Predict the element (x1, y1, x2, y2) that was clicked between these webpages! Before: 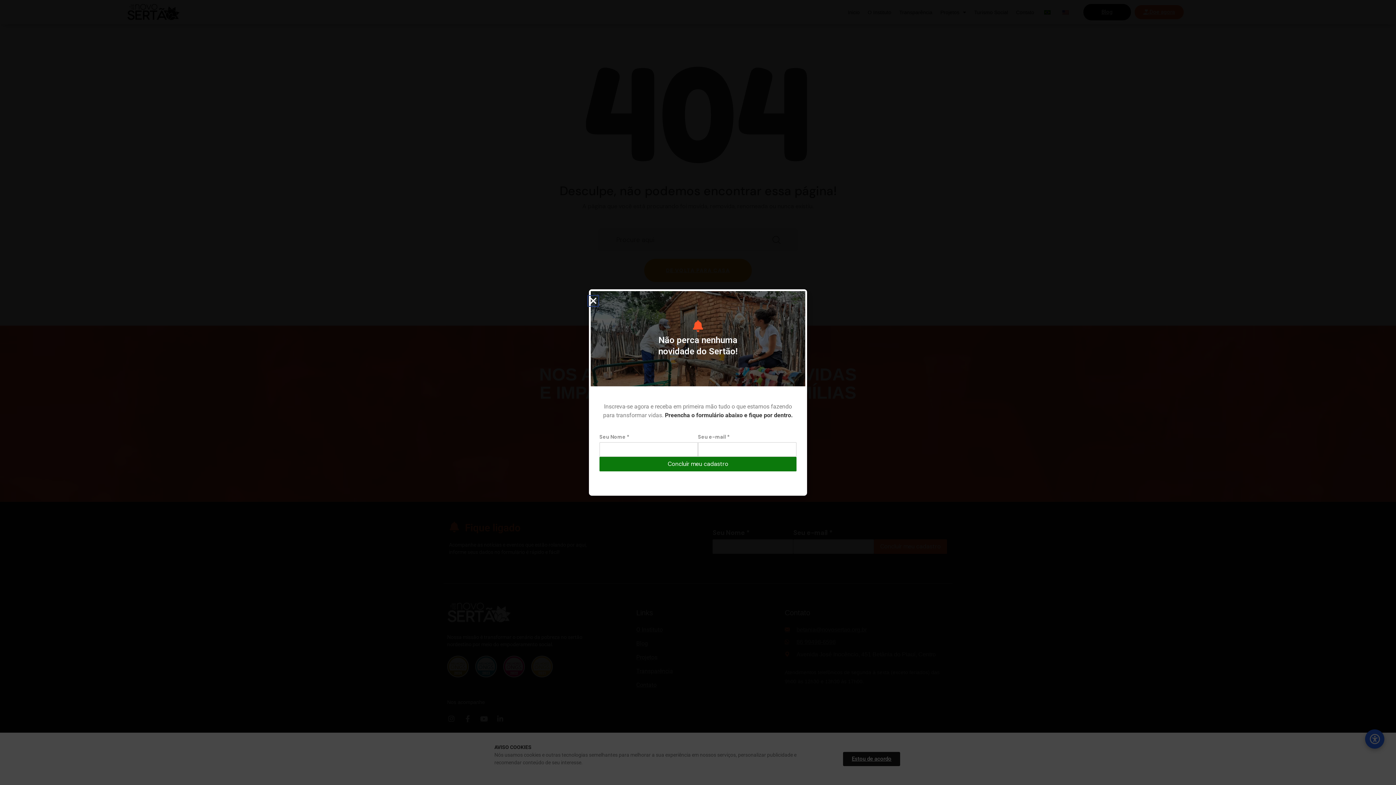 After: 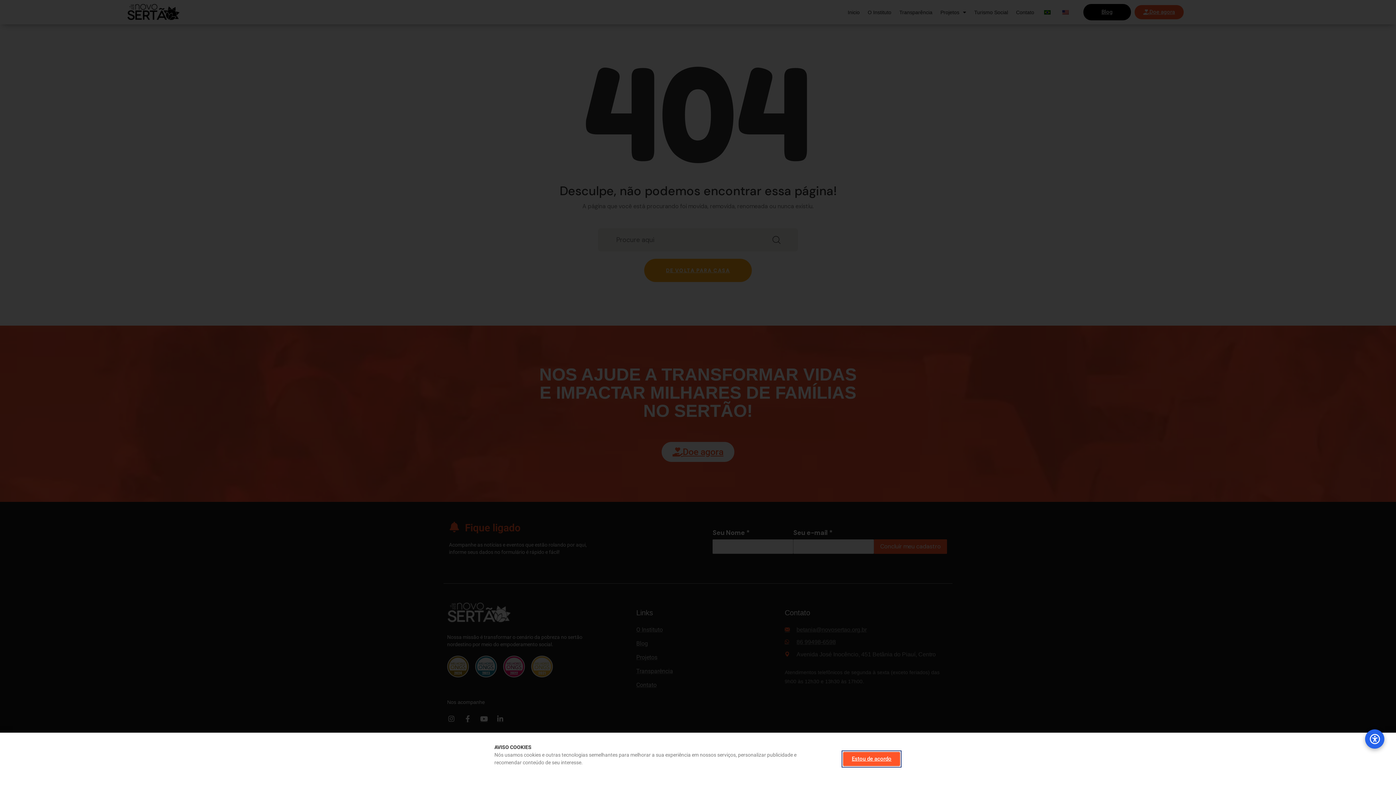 Action: label: Close bbox: (589, 296, 597, 305)